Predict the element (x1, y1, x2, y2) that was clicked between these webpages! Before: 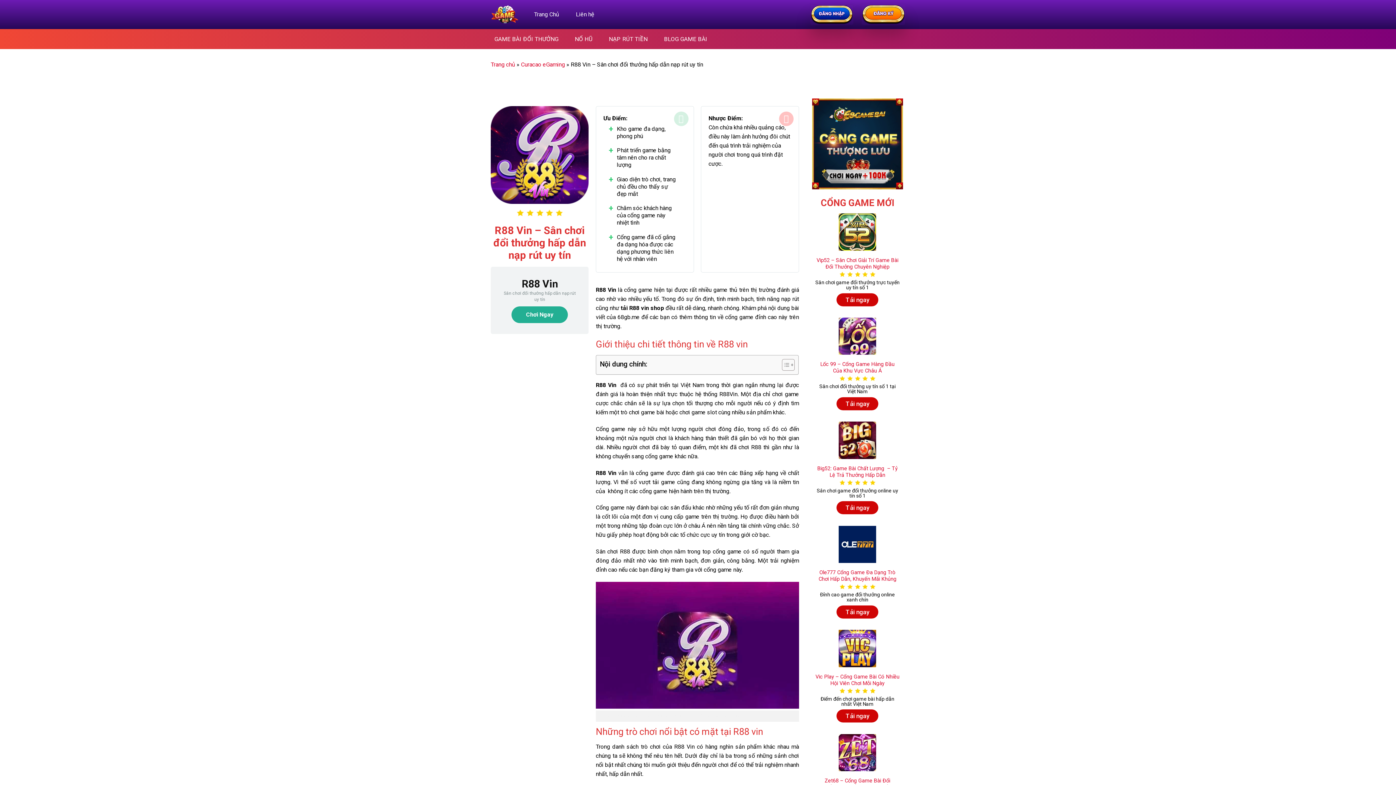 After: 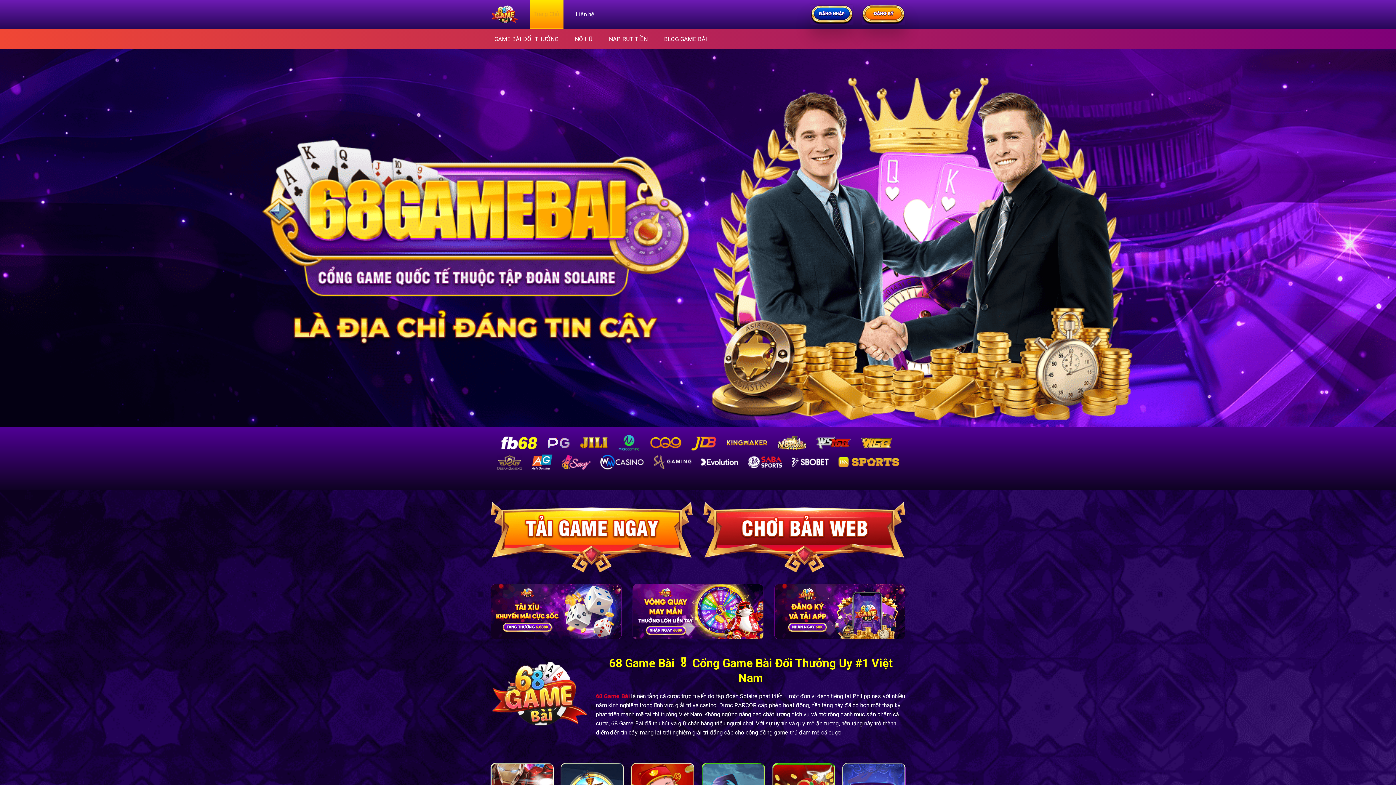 Action: bbox: (490, 1, 518, 27)